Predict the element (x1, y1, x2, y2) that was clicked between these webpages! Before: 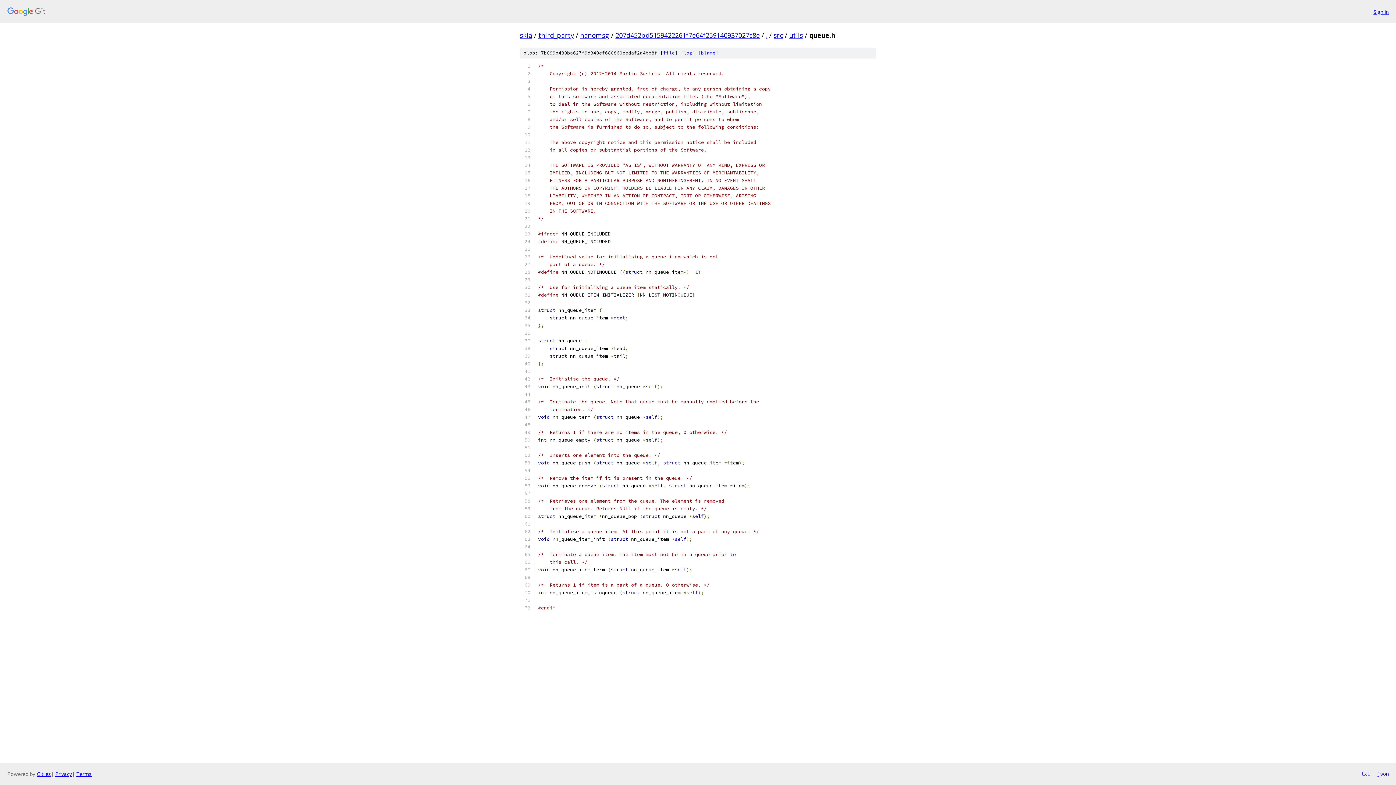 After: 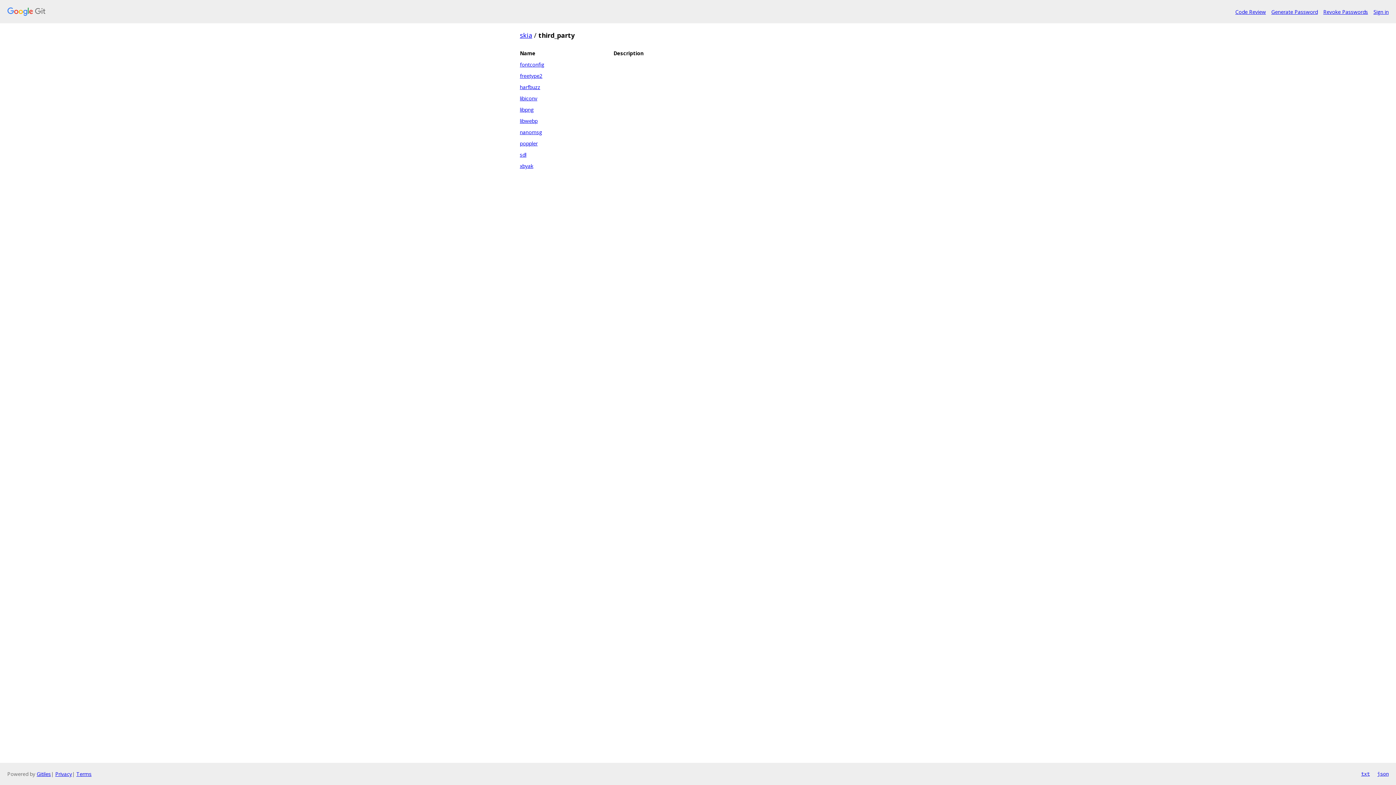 Action: label: third_party bbox: (538, 30, 574, 39)